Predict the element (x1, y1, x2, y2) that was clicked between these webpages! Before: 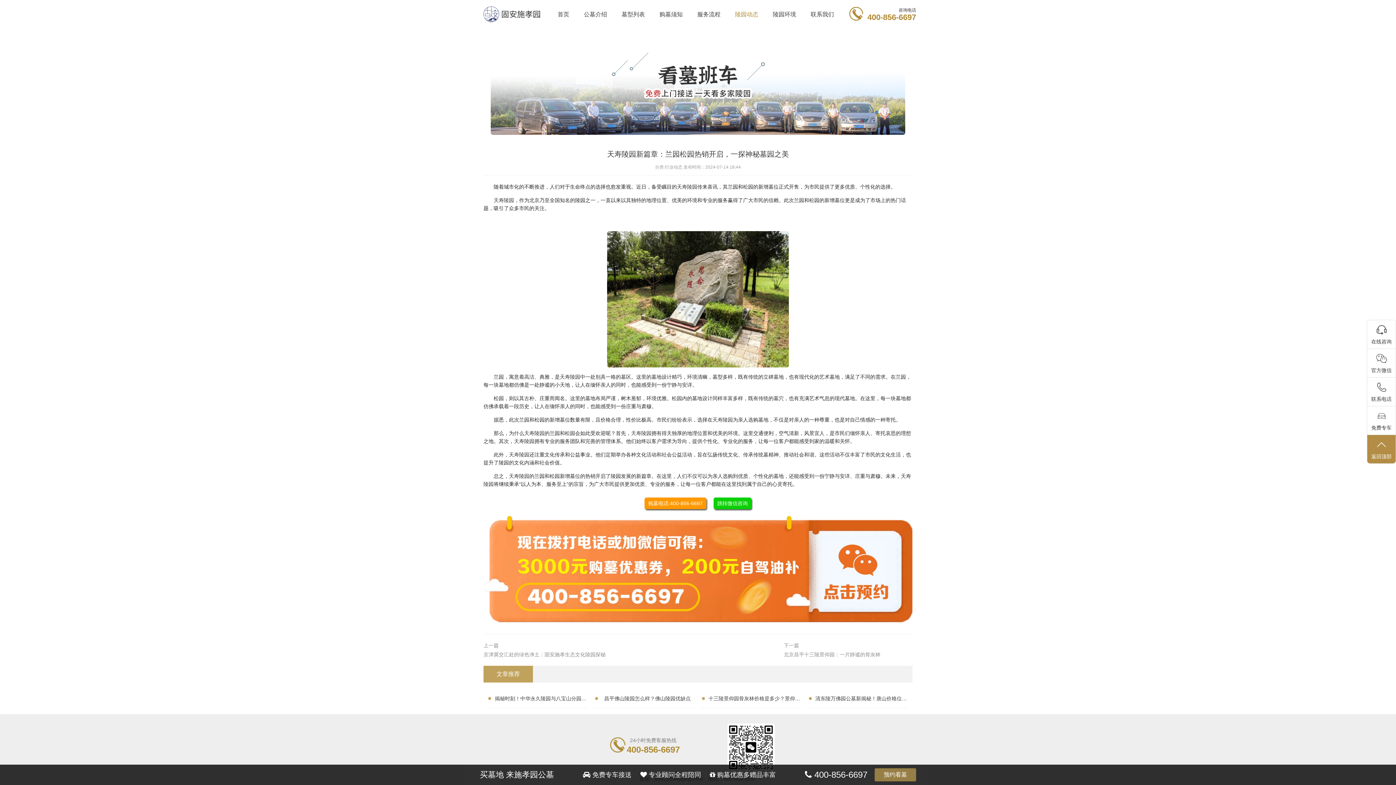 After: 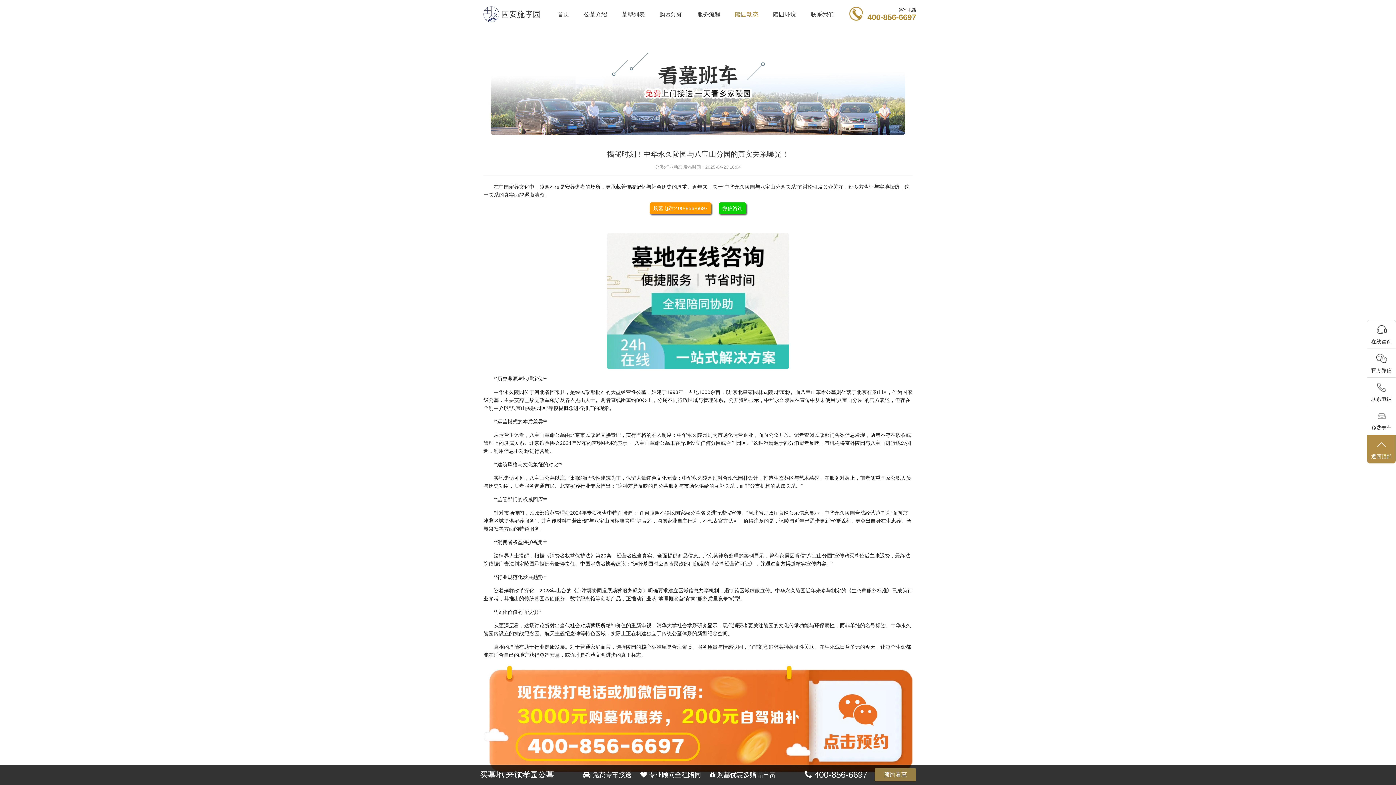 Action: bbox: (493, 693, 588, 704) label: 揭秘时刻！中华永久陵园与八宝山分园的真实关系曝光！